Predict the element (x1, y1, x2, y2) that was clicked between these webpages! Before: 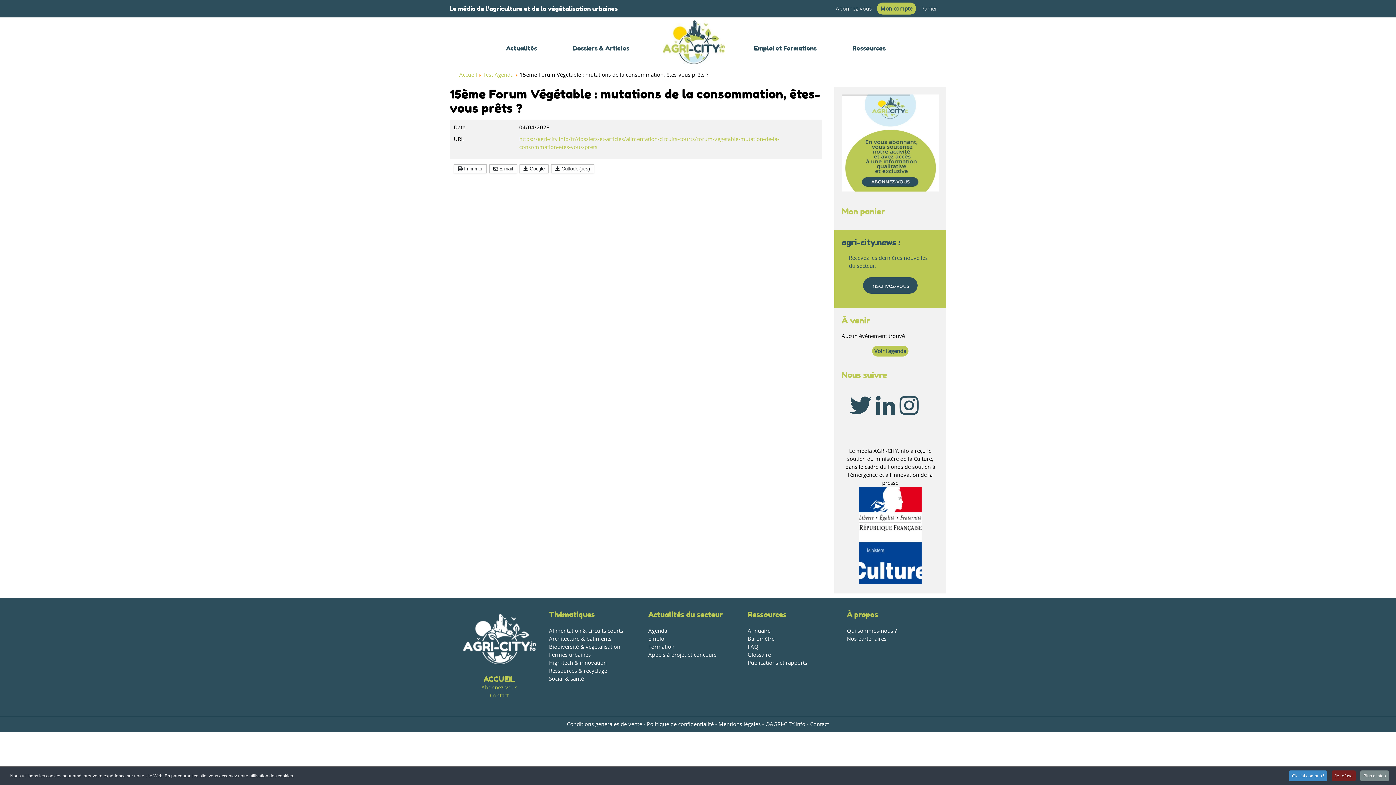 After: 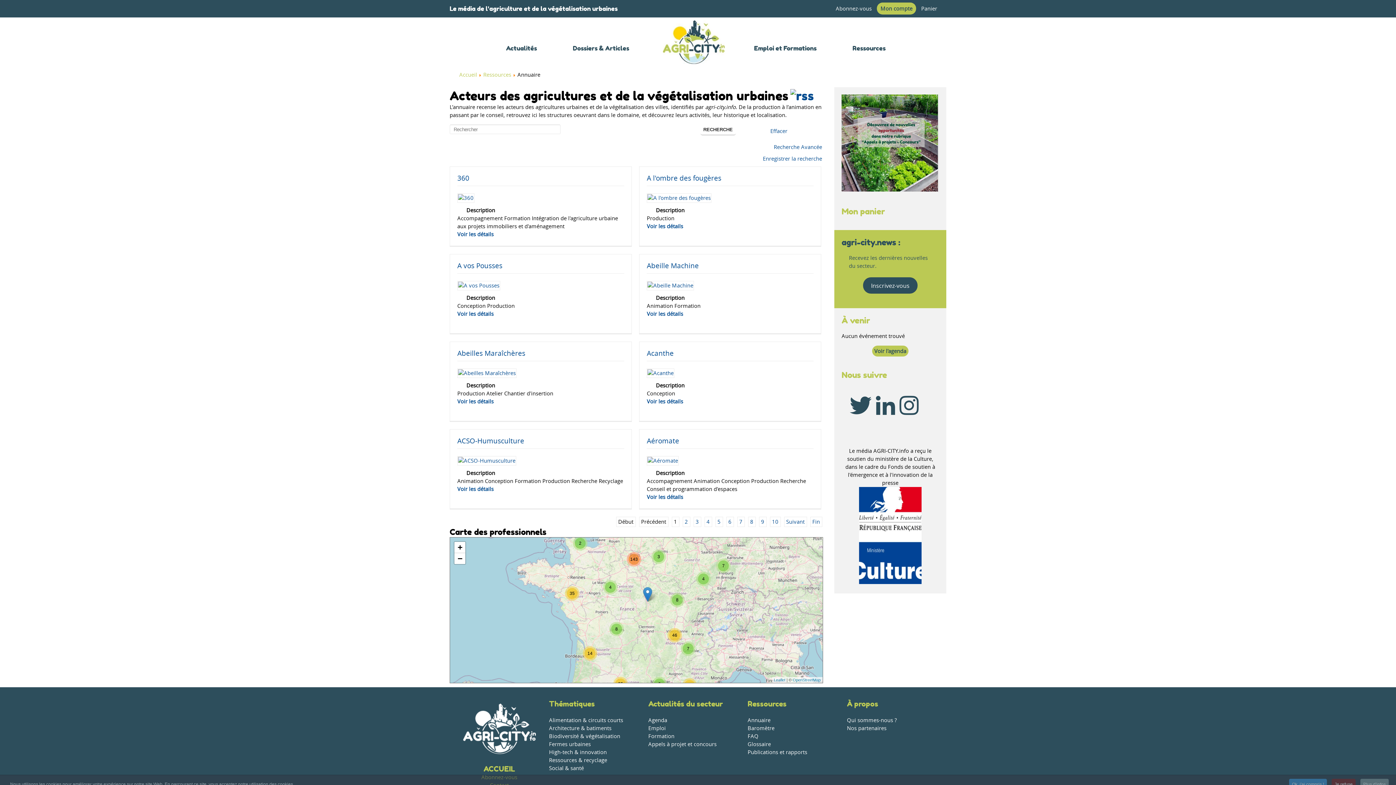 Action: bbox: (747, 627, 770, 634) label: Annuaire